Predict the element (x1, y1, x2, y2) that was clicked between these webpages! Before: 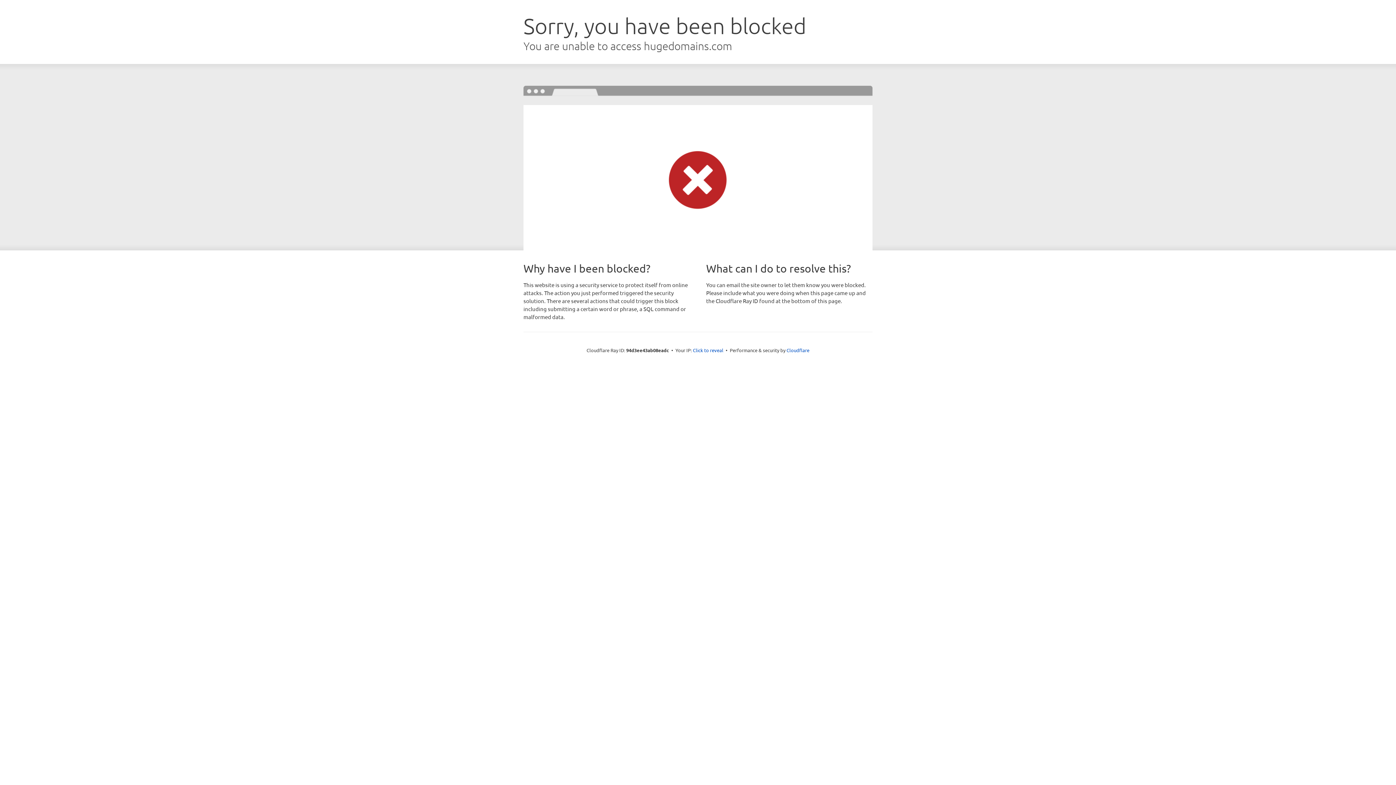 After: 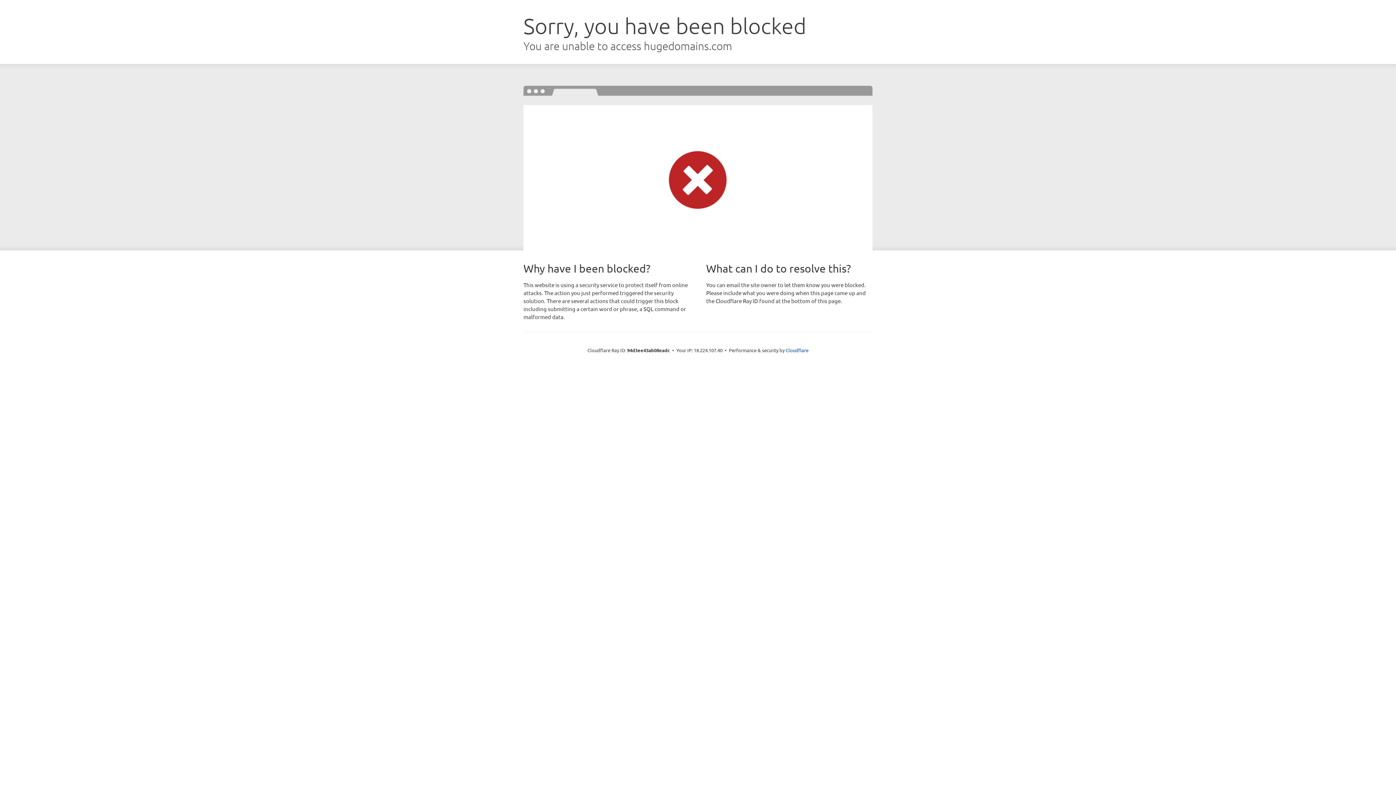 Action: label: Click to reveal bbox: (693, 346, 723, 353)